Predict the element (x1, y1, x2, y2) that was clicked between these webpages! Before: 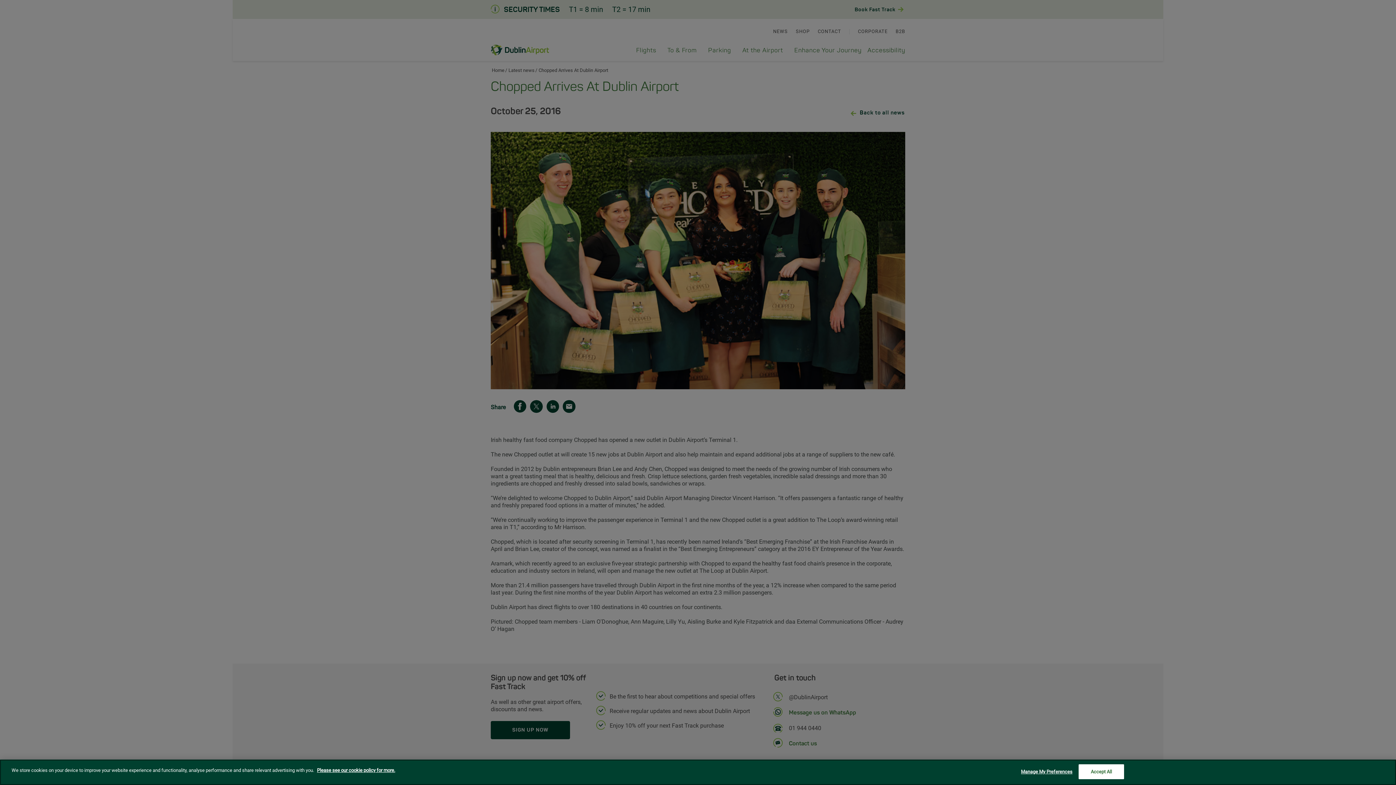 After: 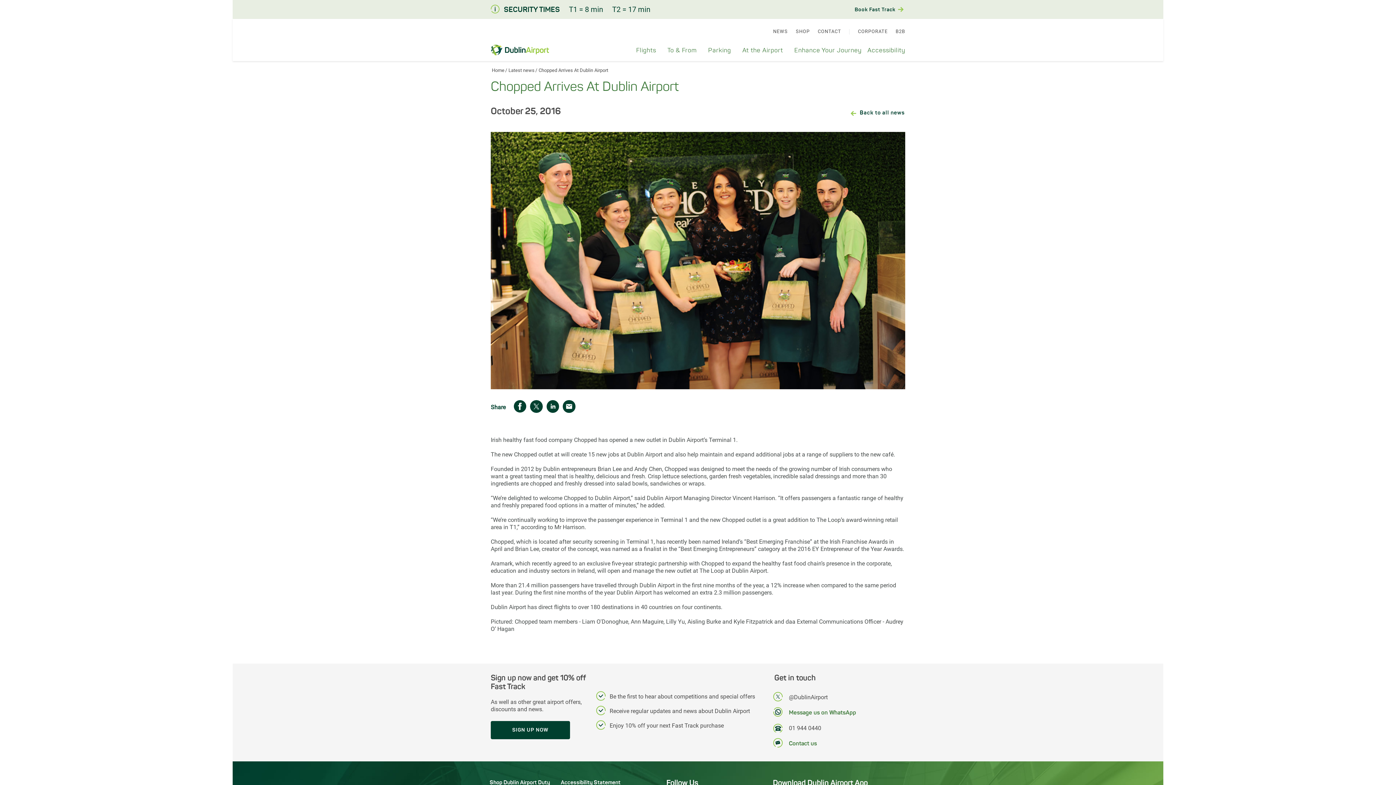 Action: bbox: (1078, 764, 1124, 779) label: Accept All